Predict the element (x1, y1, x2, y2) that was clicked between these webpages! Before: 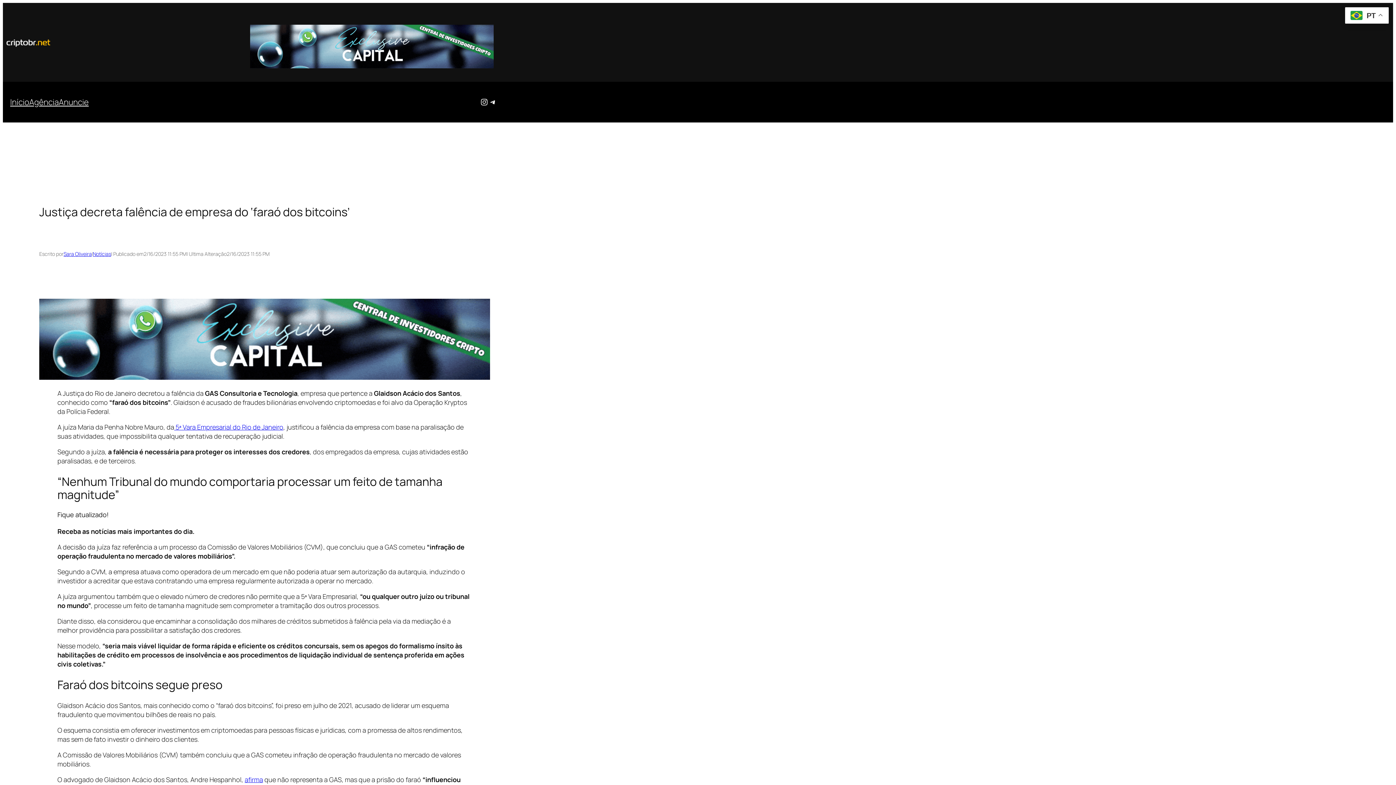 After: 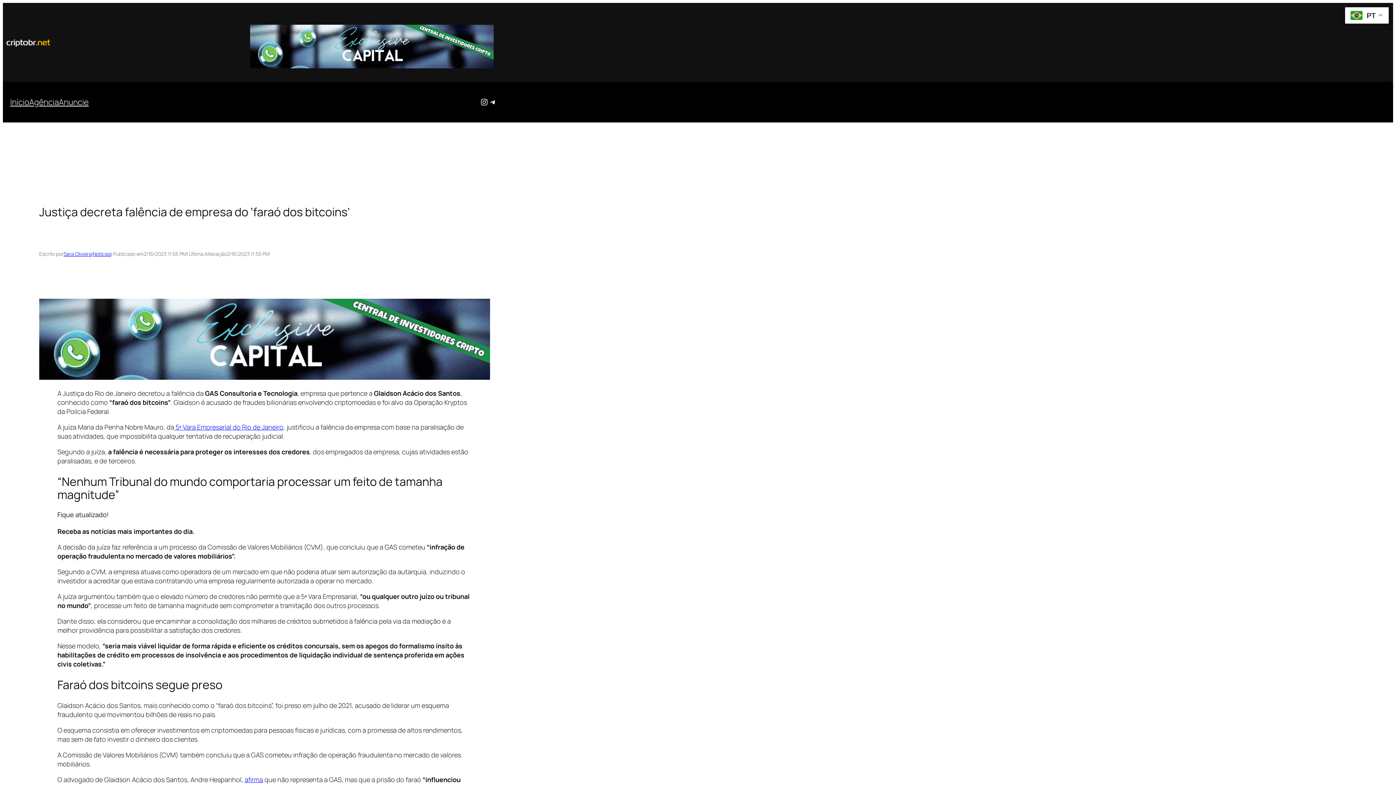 Action: bbox: (39, 371, 490, 382) label: 

